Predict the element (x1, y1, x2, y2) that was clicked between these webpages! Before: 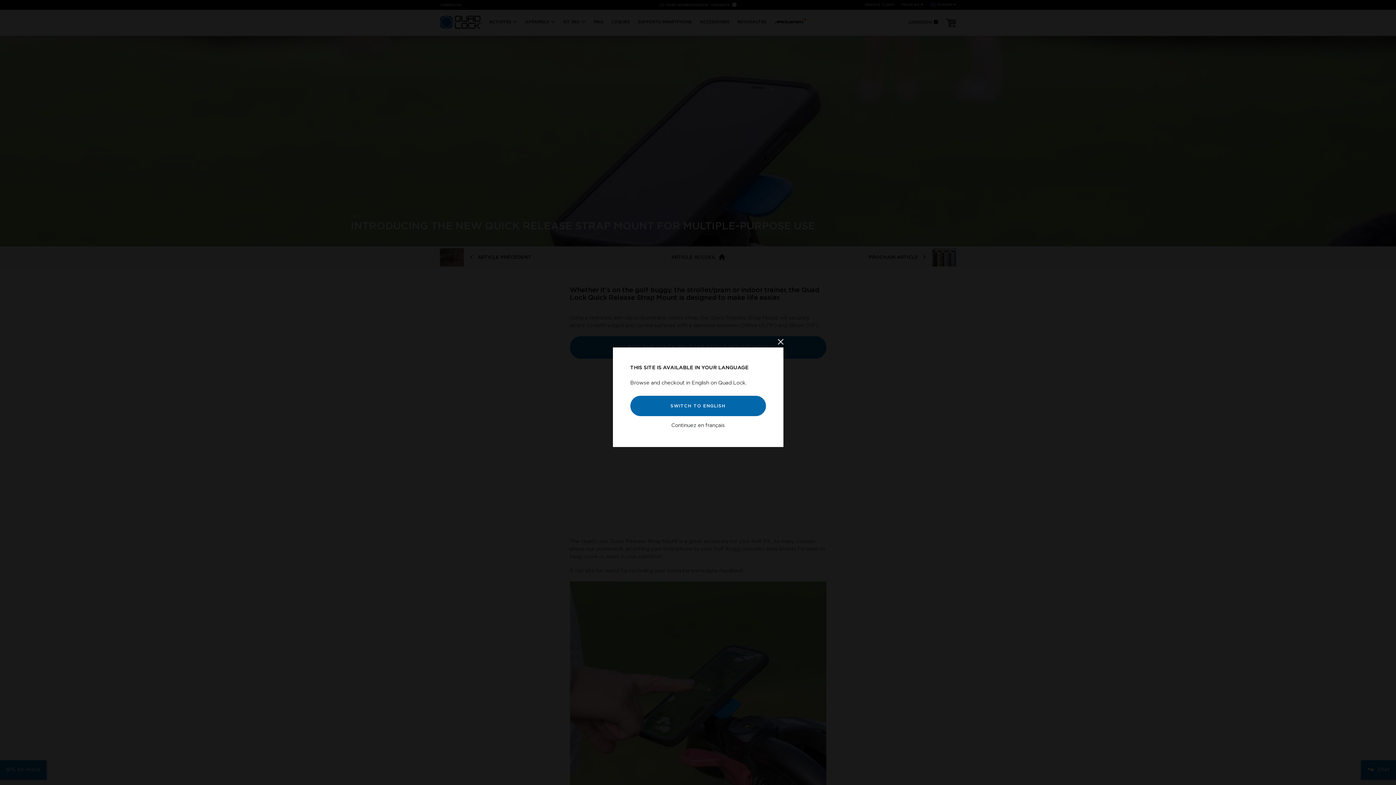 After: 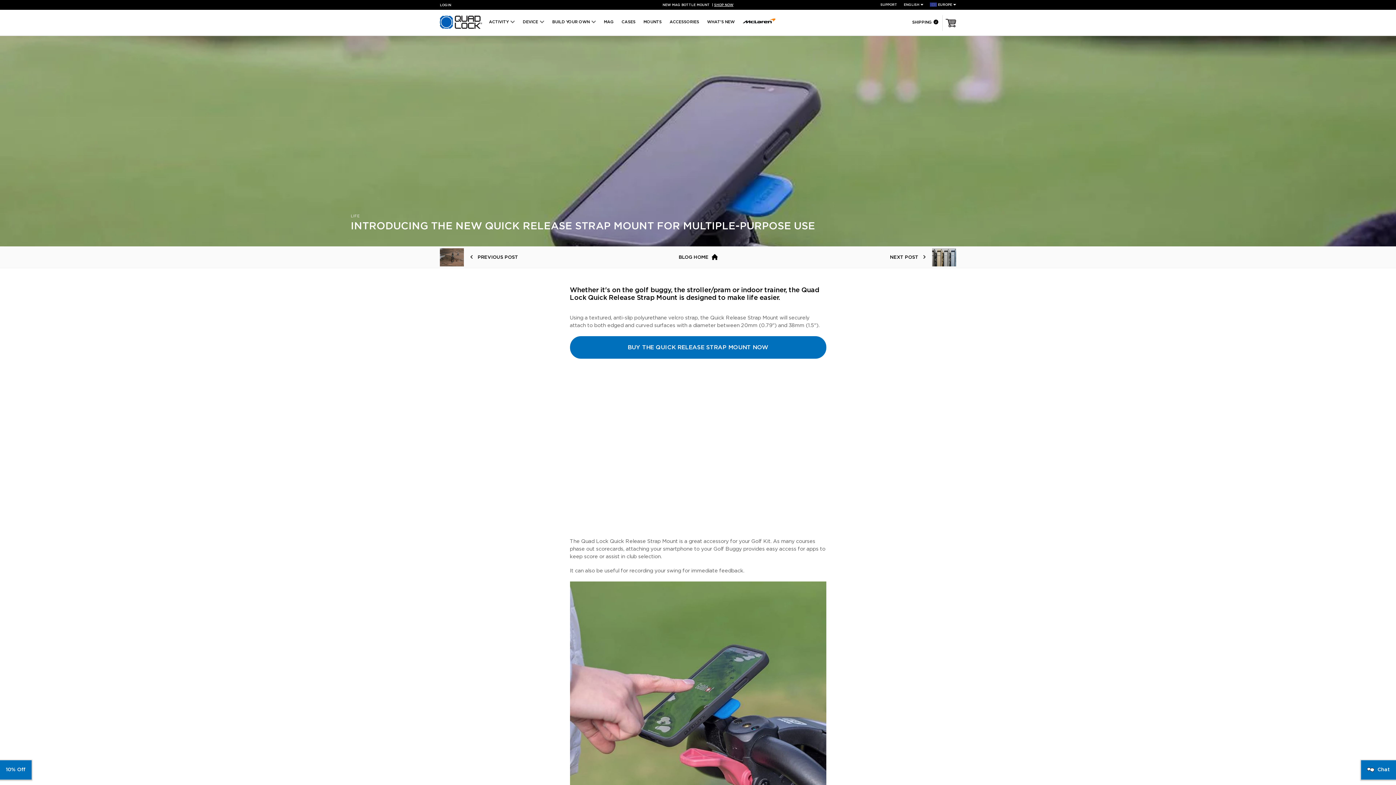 Action: bbox: (630, 395, 766, 416) label: Fermer la fenêtre contextuelle